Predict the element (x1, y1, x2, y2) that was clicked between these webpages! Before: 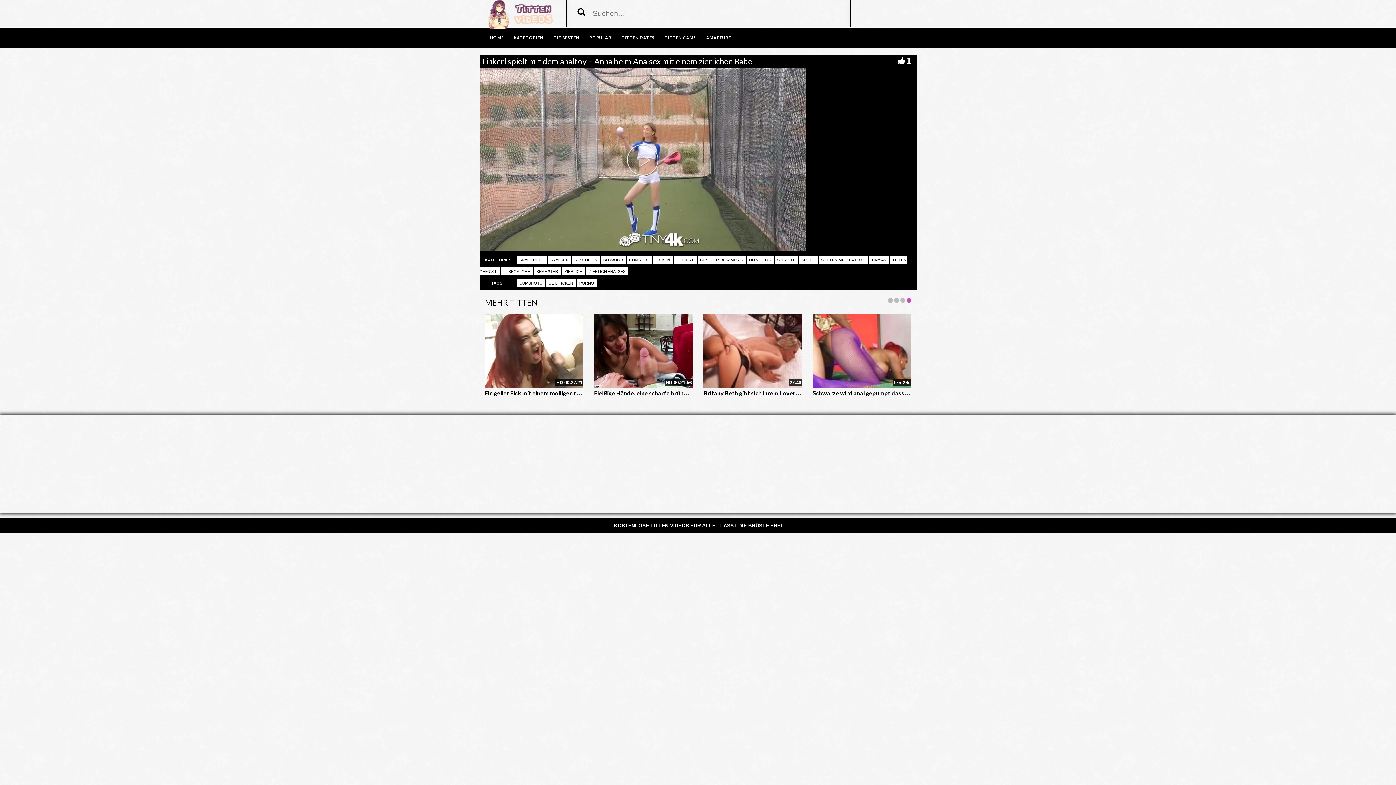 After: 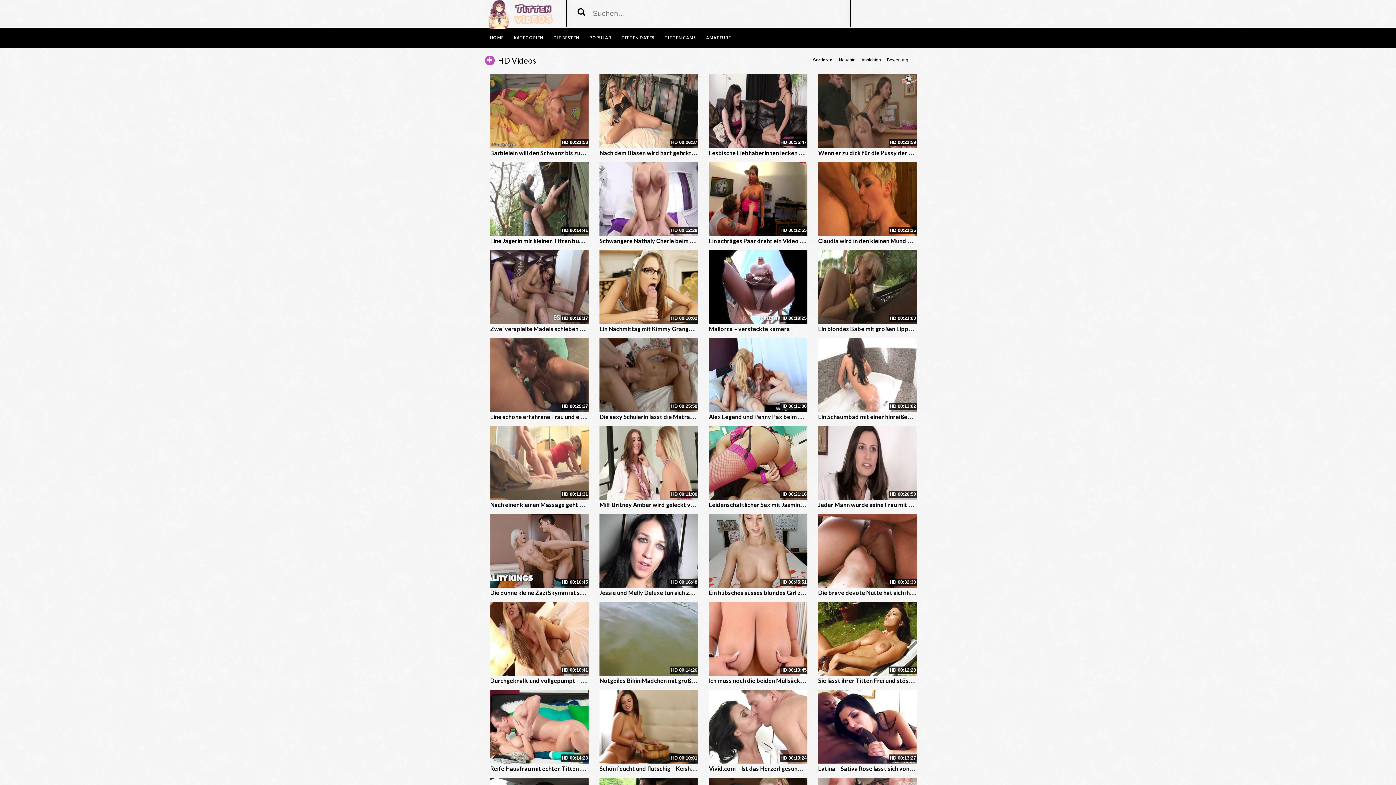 Action: bbox: (746, 256, 773, 264) label: HD VIDEOS